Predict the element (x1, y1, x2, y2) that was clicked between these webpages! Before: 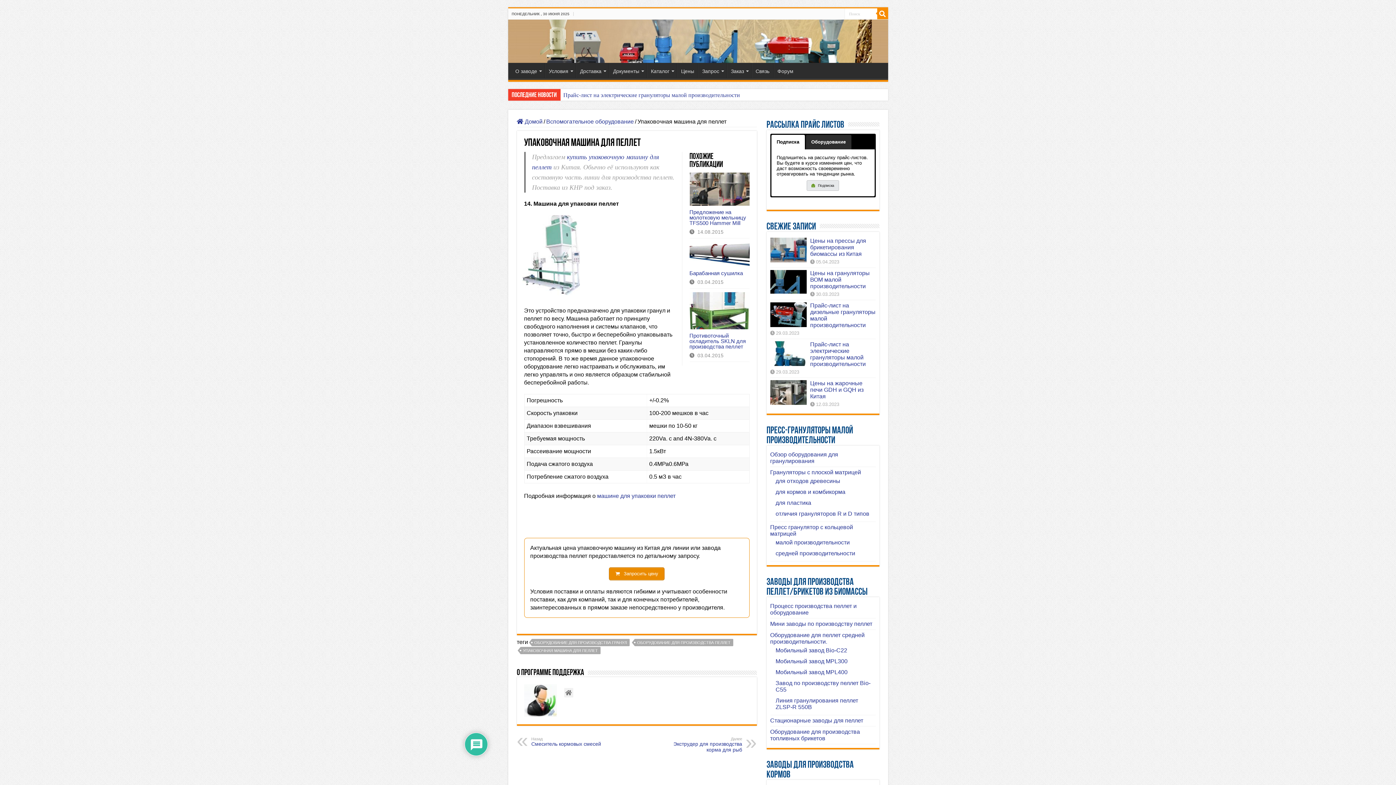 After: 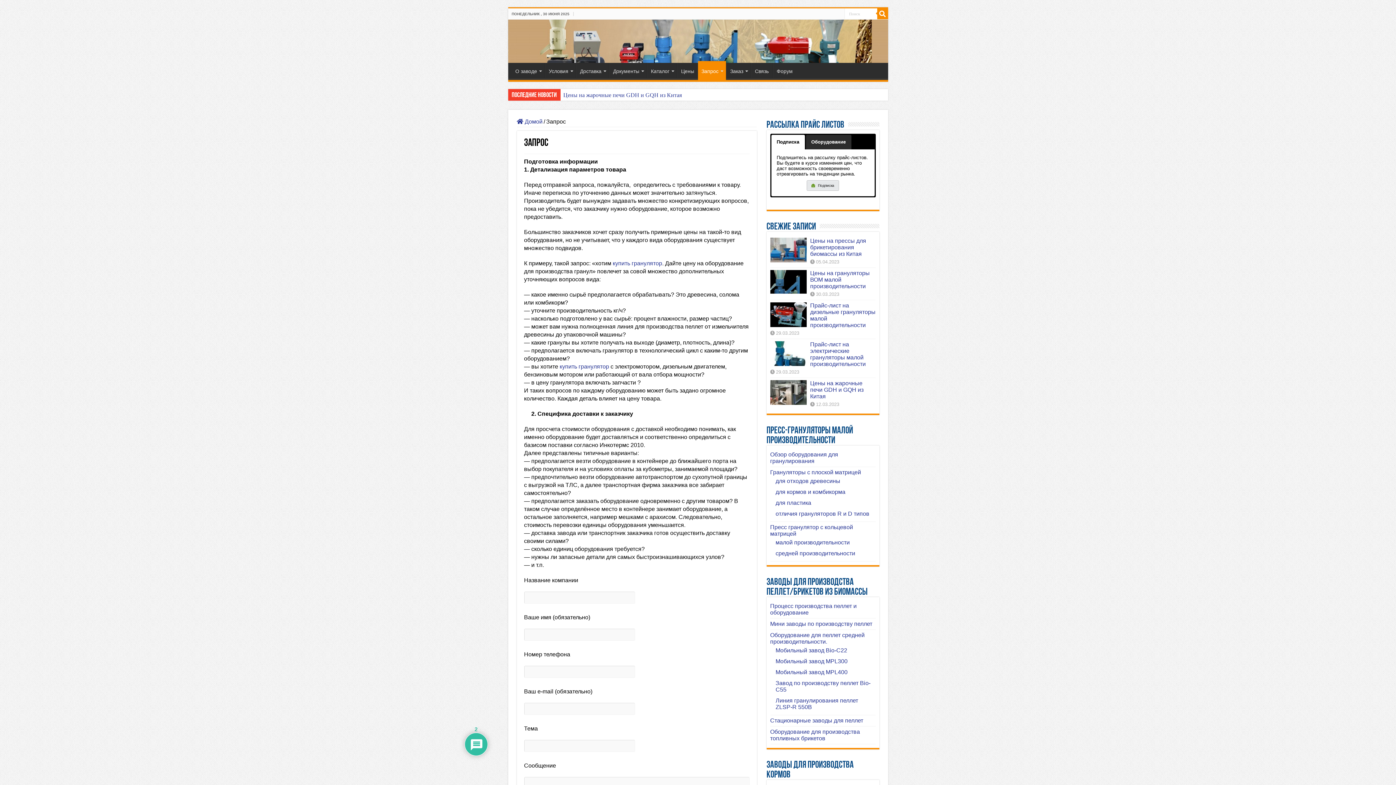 Action: label:  Запросить цену bbox: (609, 567, 664, 580)